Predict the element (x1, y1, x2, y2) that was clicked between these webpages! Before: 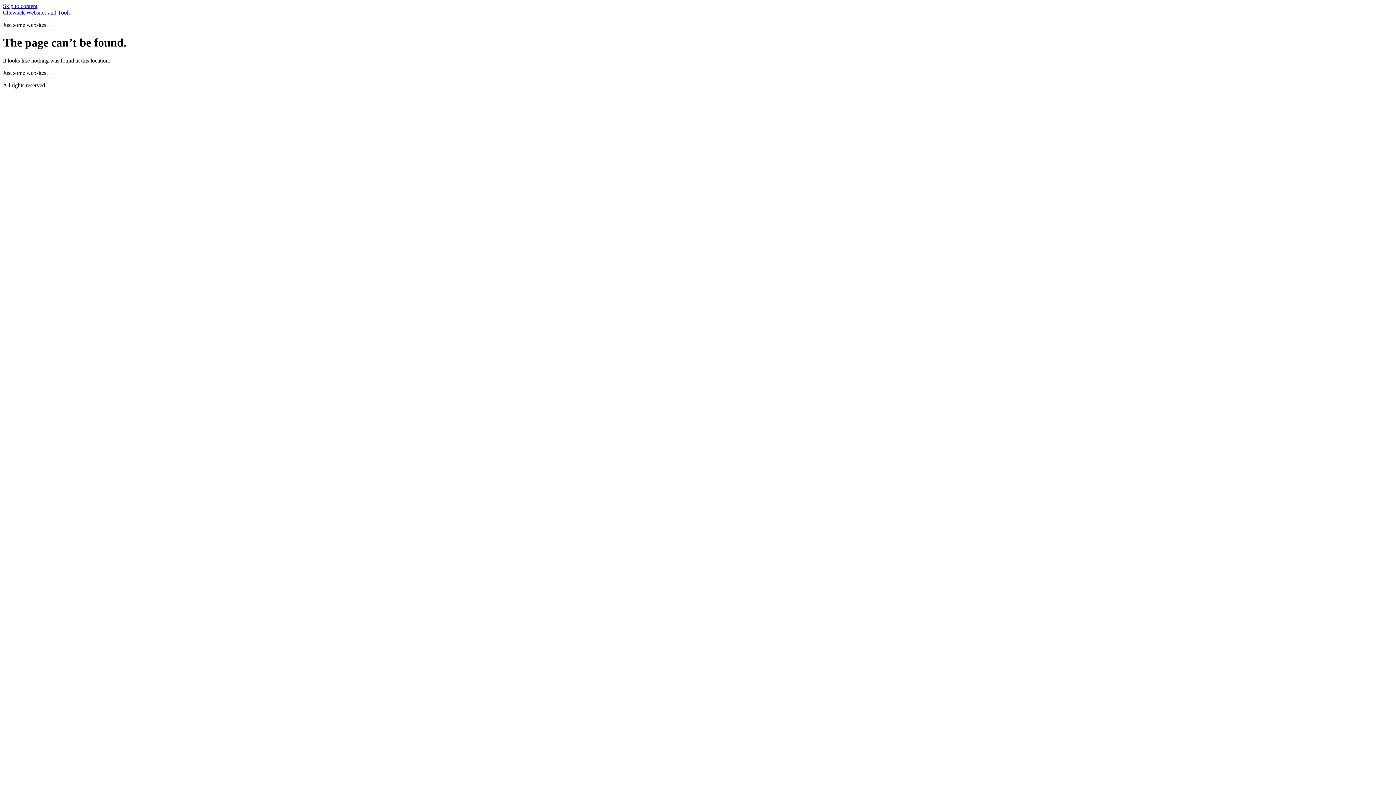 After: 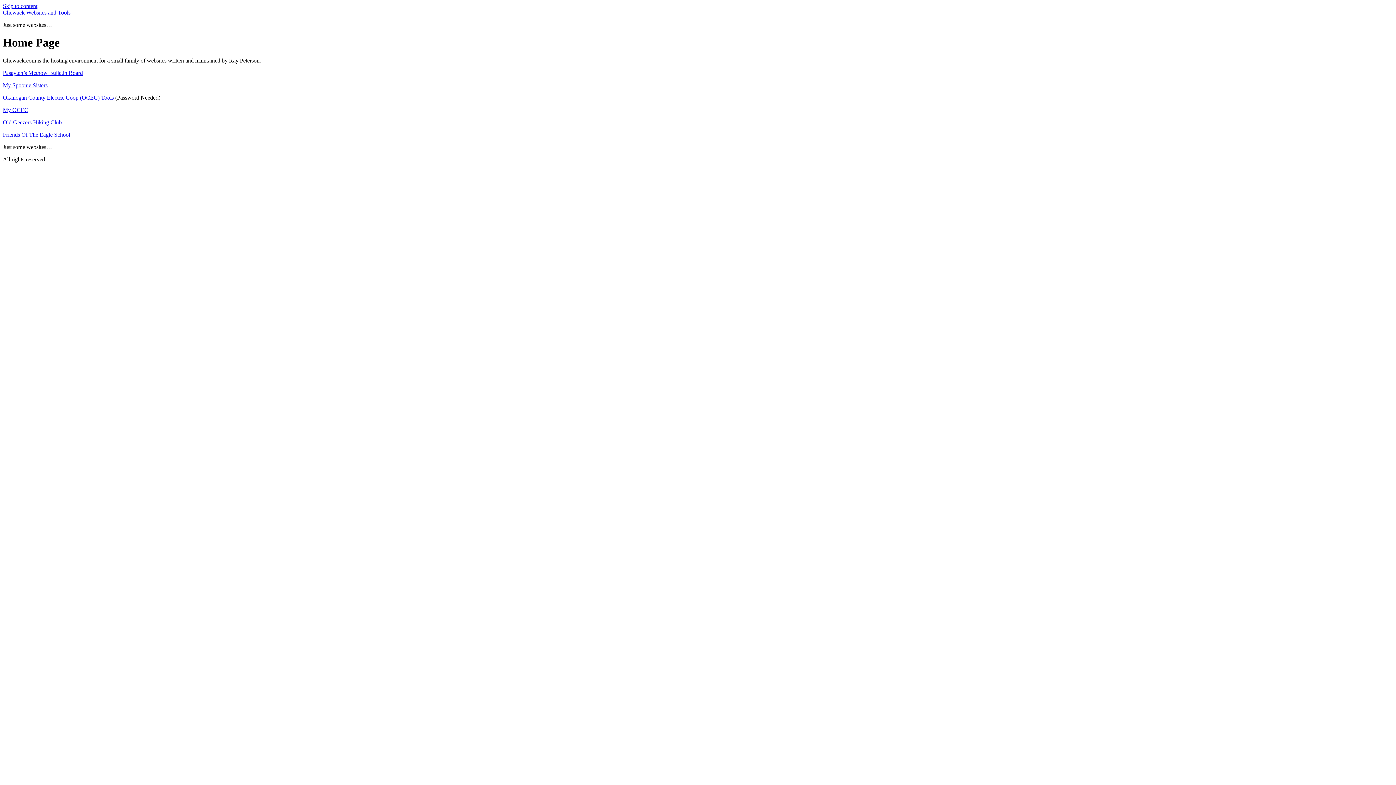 Action: label: Chewack Websites and Tools bbox: (2, 9, 70, 15)